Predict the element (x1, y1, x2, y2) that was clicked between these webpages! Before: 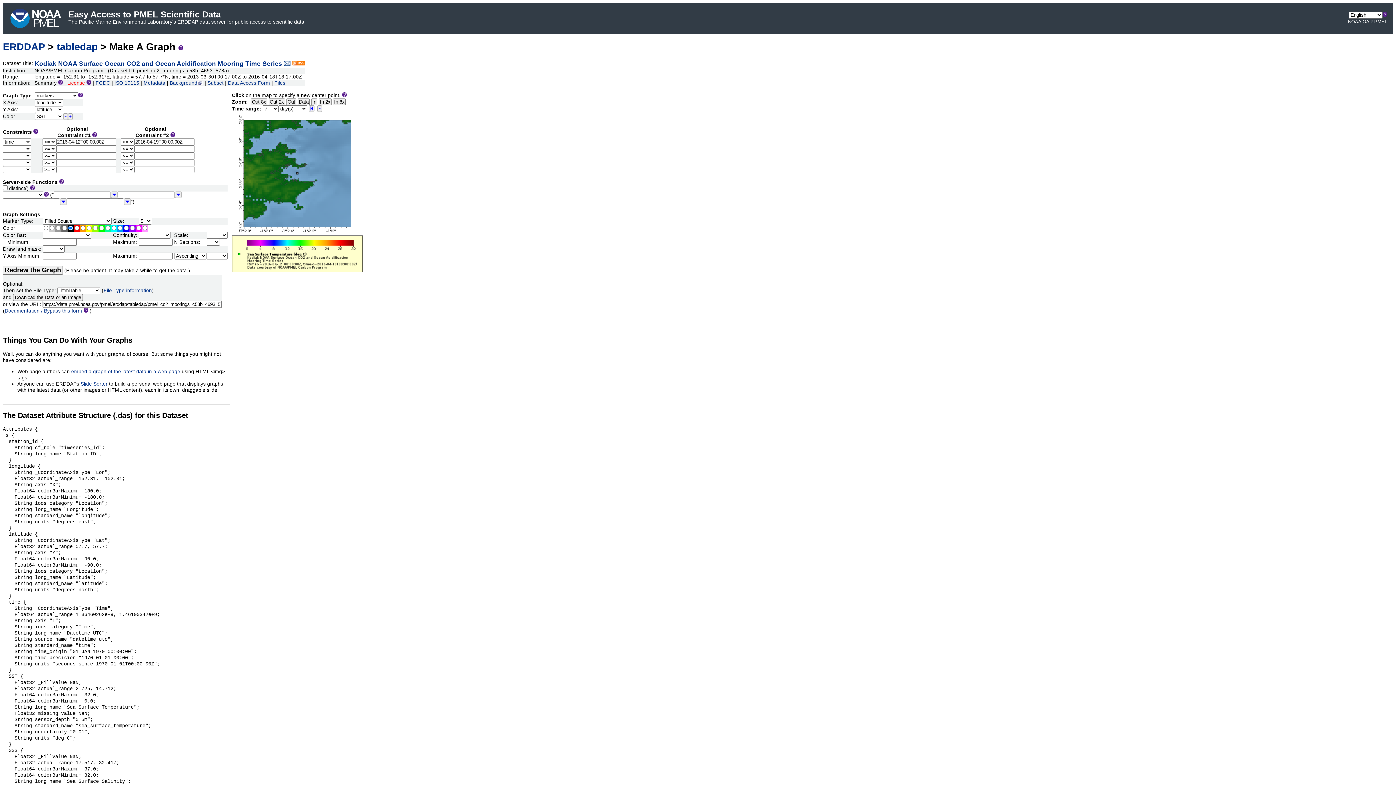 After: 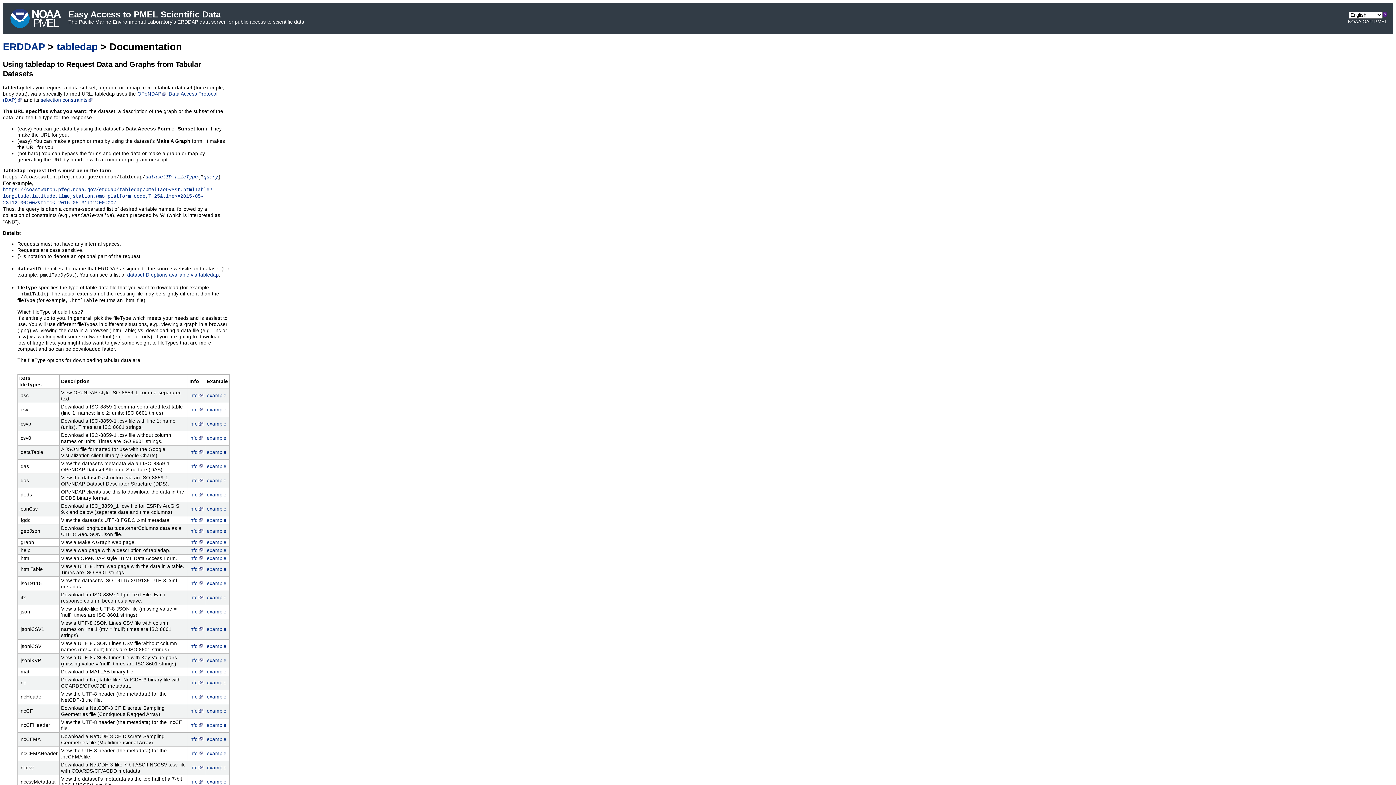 Action: bbox: (4, 308, 82, 313) label: Documentation / Bypass this form